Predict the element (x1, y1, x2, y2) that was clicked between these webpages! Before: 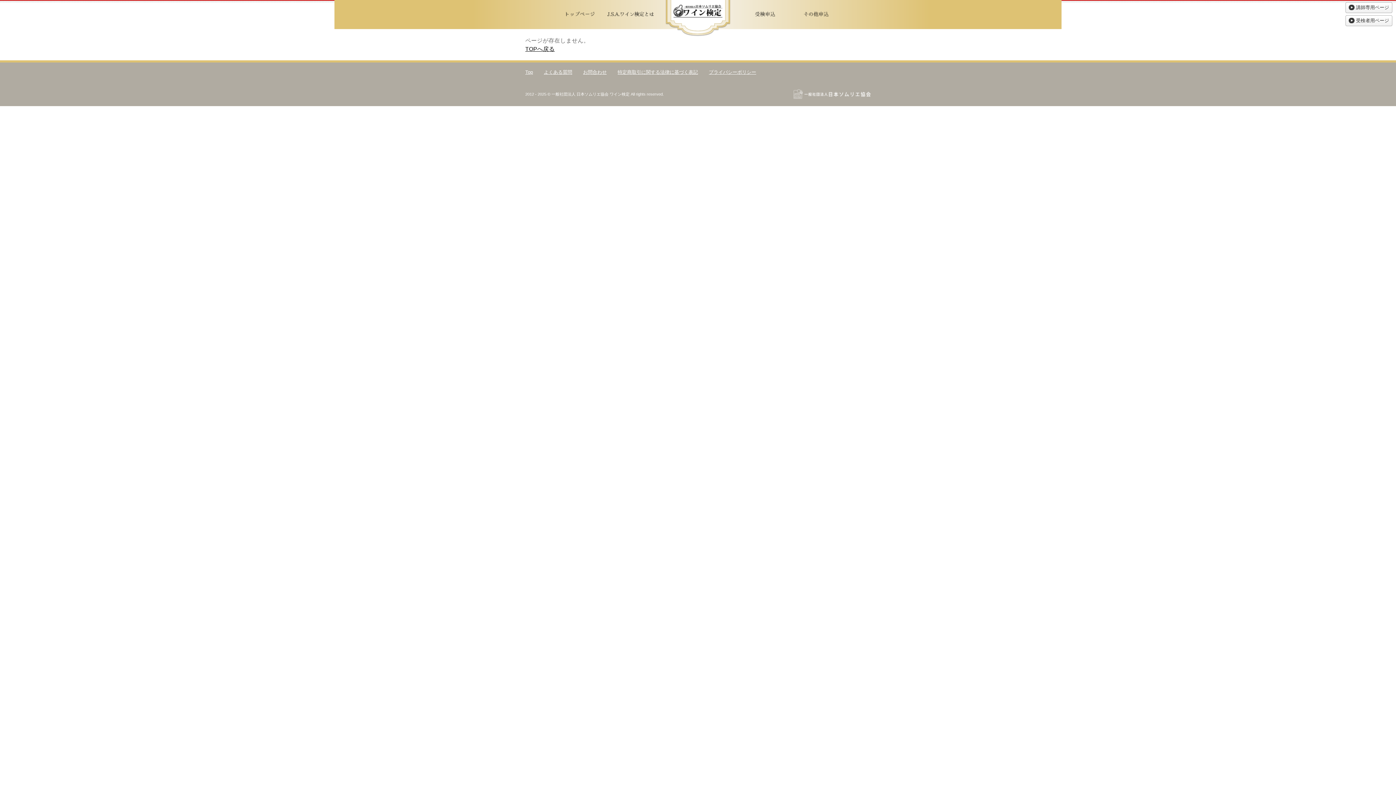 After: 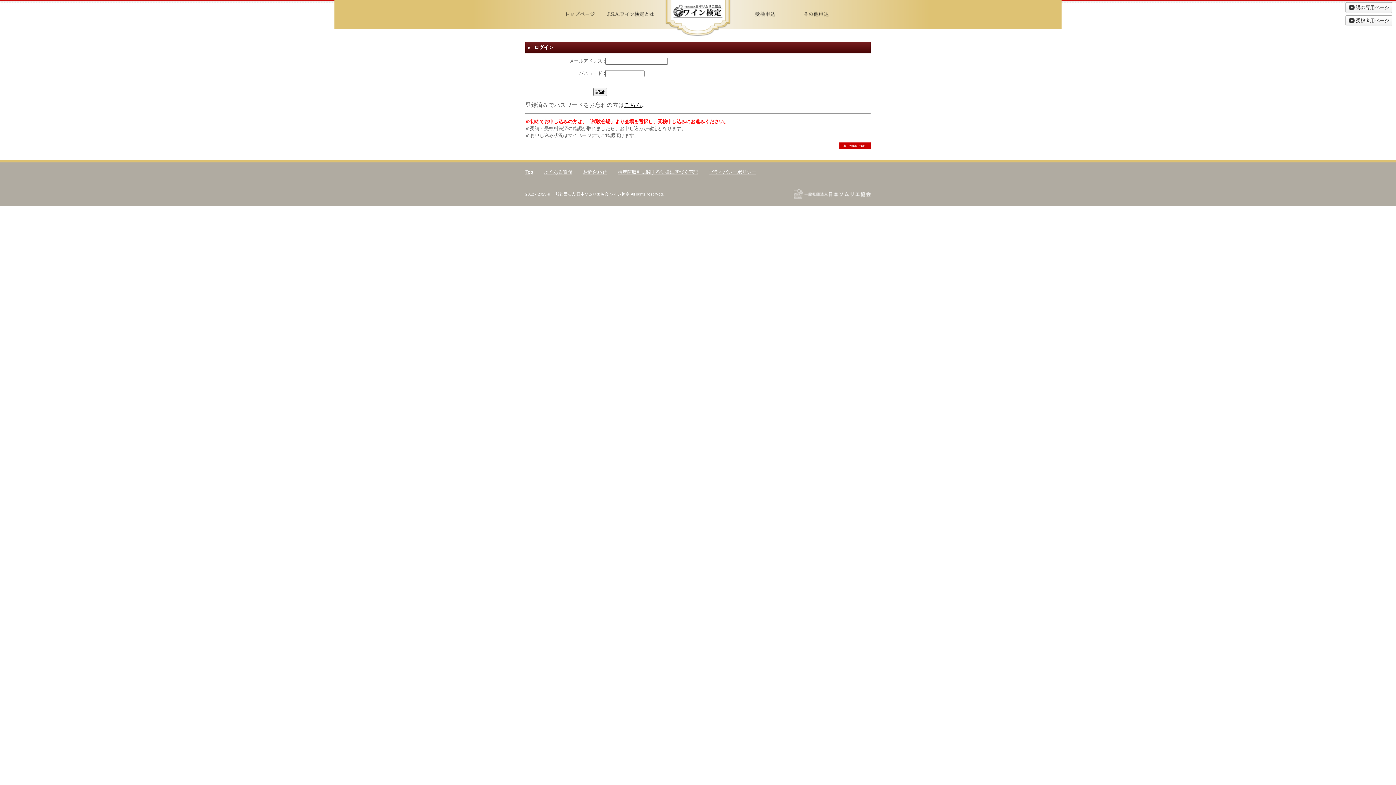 Action: label: 受検者用ページ bbox: (1345, 15, 1392, 26)